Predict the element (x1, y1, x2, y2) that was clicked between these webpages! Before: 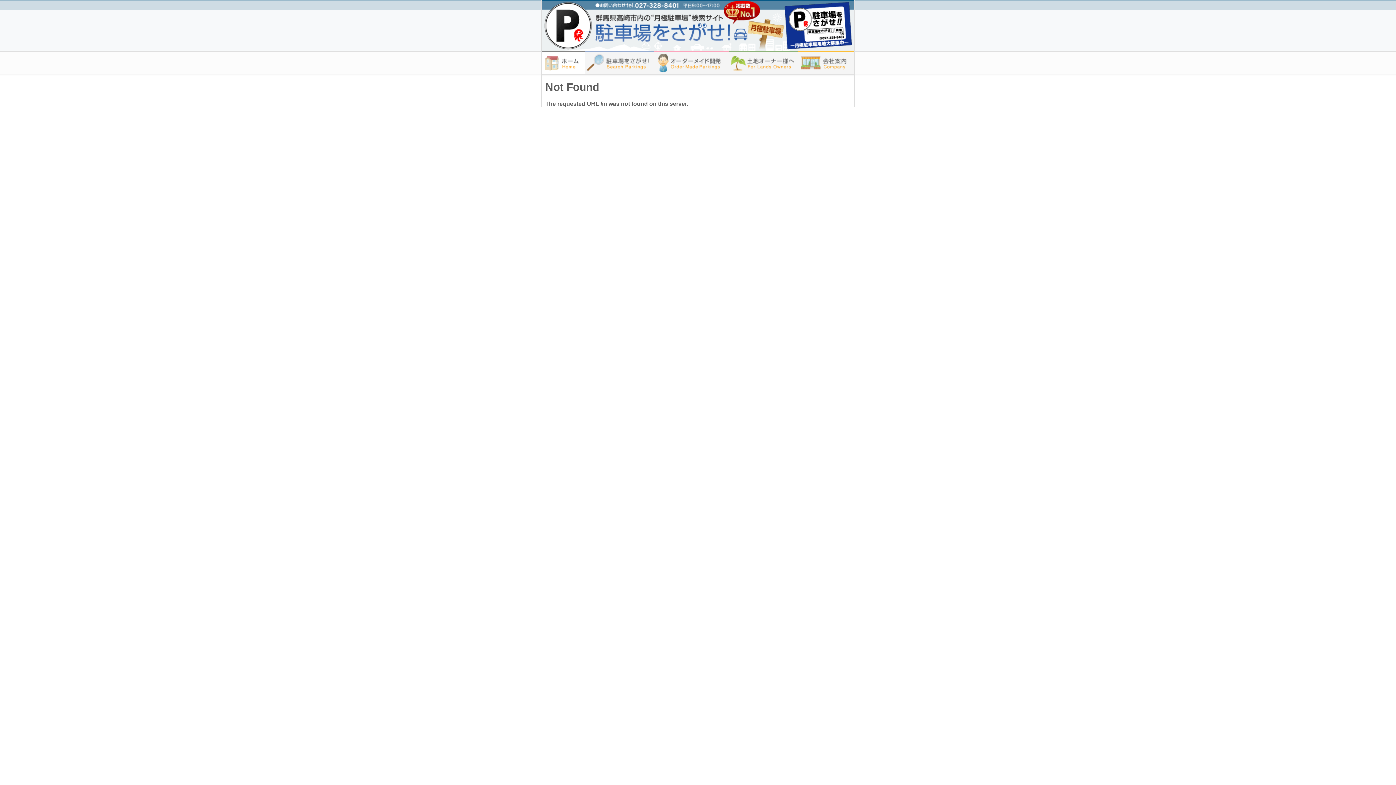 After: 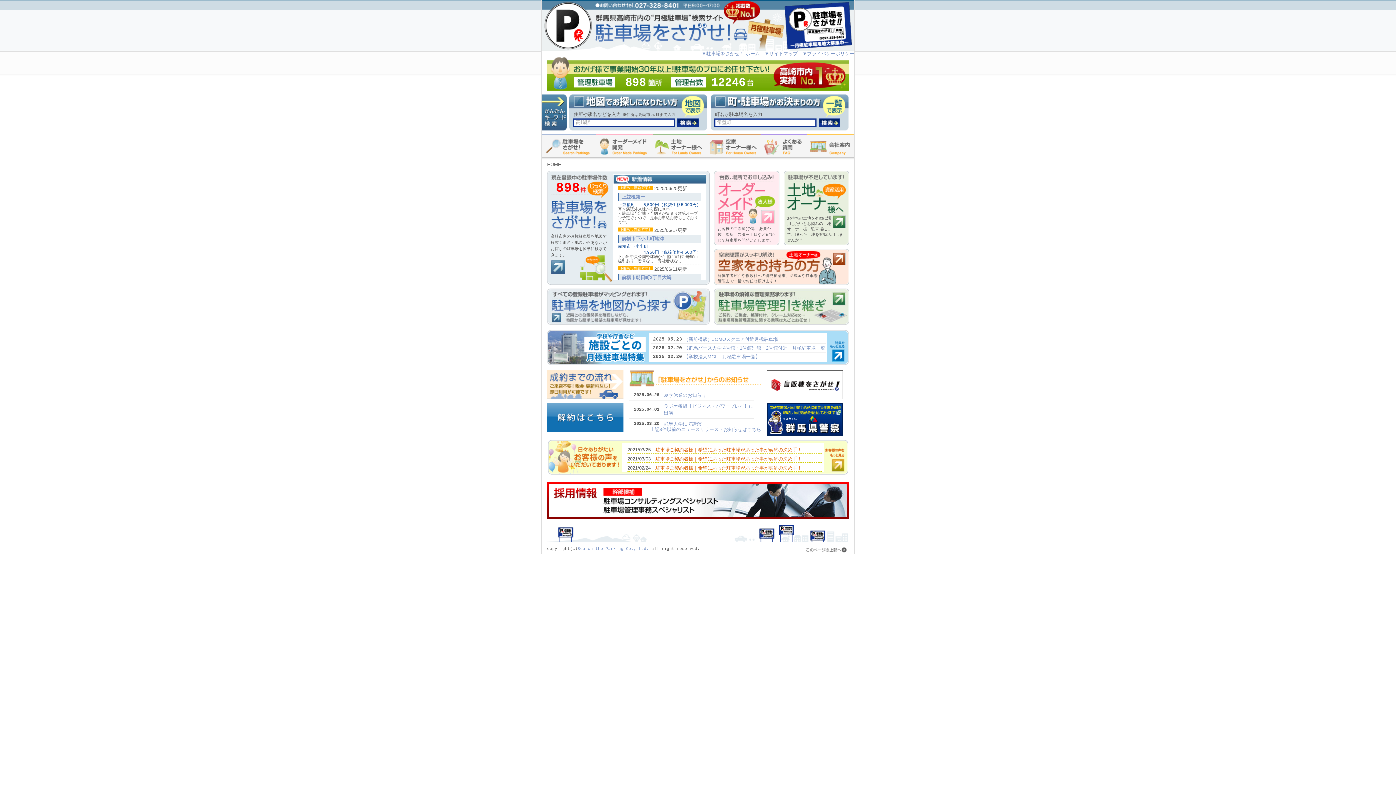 Action: bbox: (541, 50, 585, 56)